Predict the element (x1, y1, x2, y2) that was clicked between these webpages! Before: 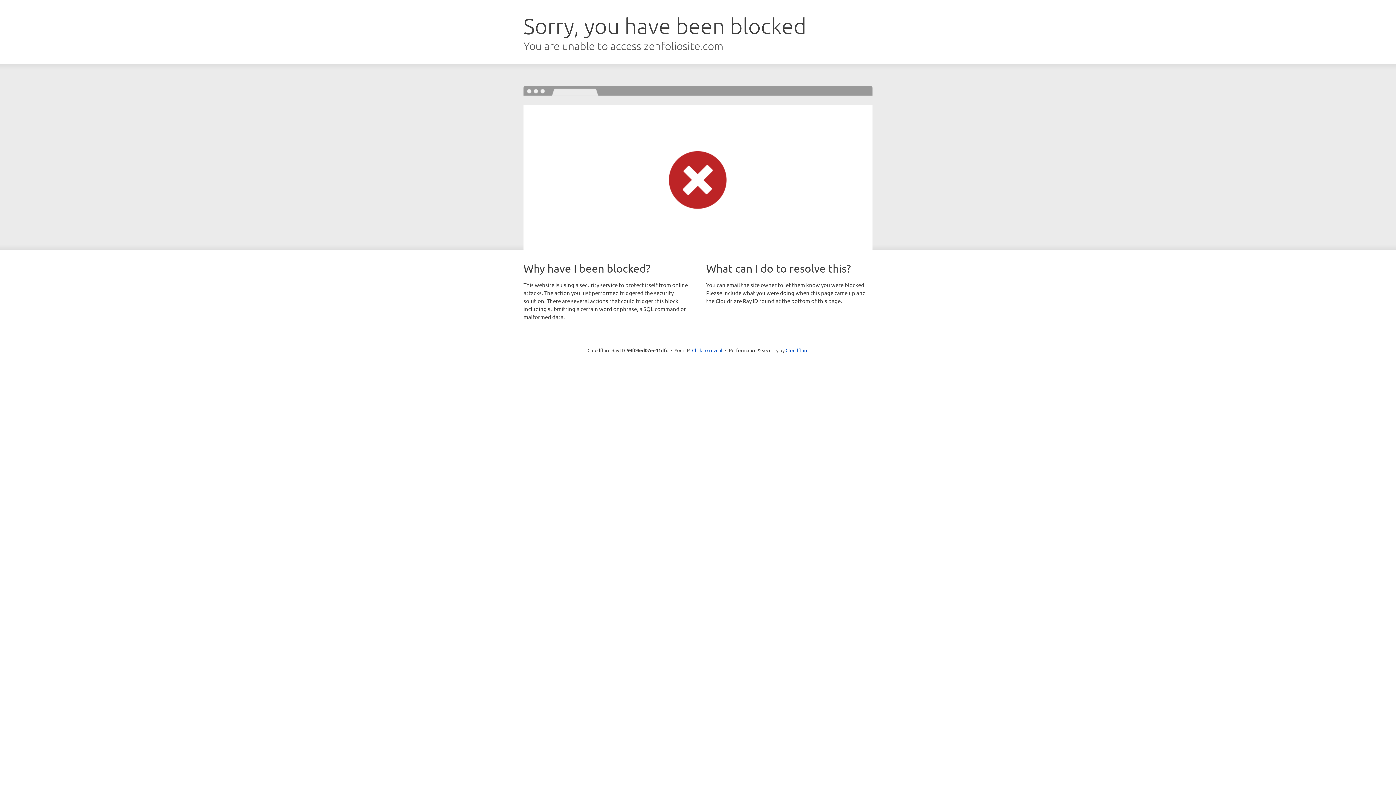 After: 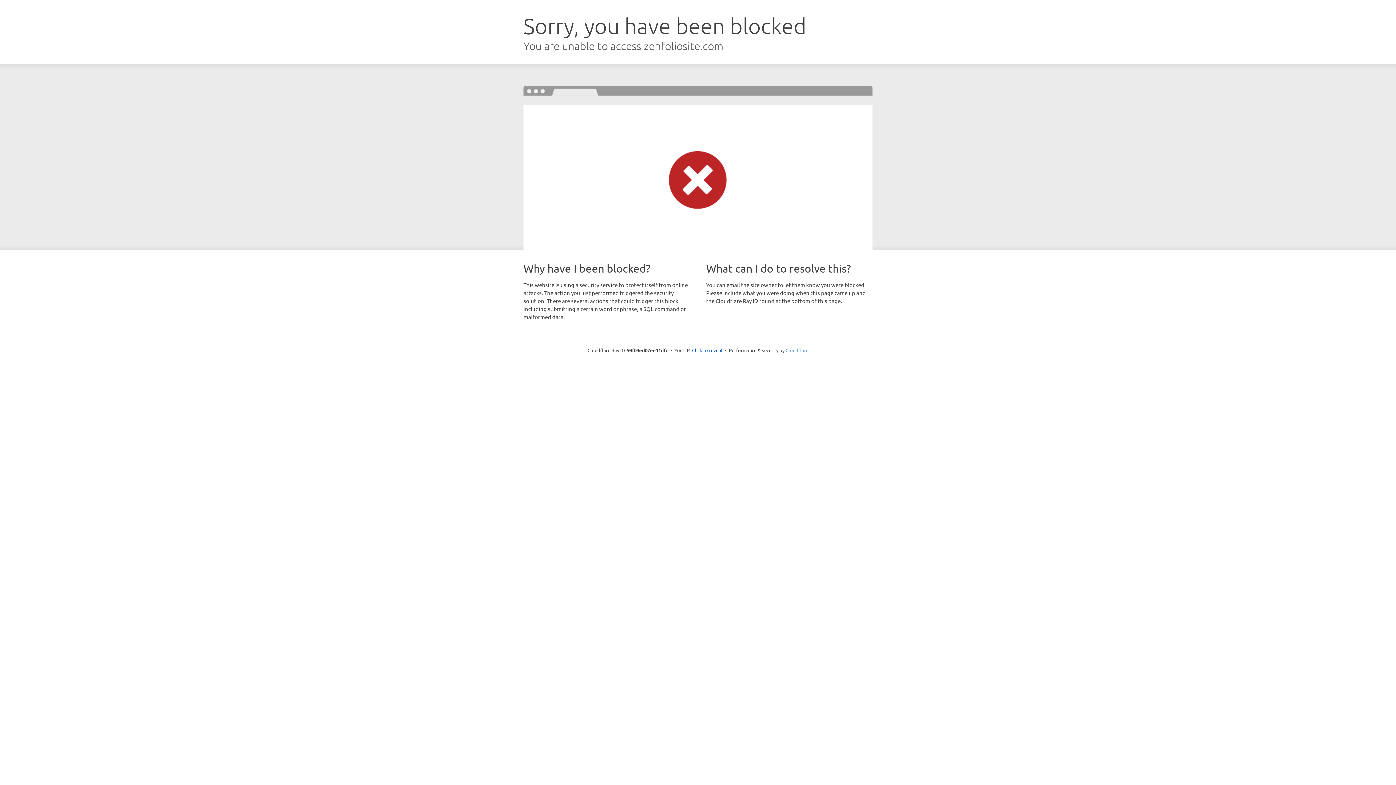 Action: bbox: (785, 347, 808, 353) label: Cloudflare